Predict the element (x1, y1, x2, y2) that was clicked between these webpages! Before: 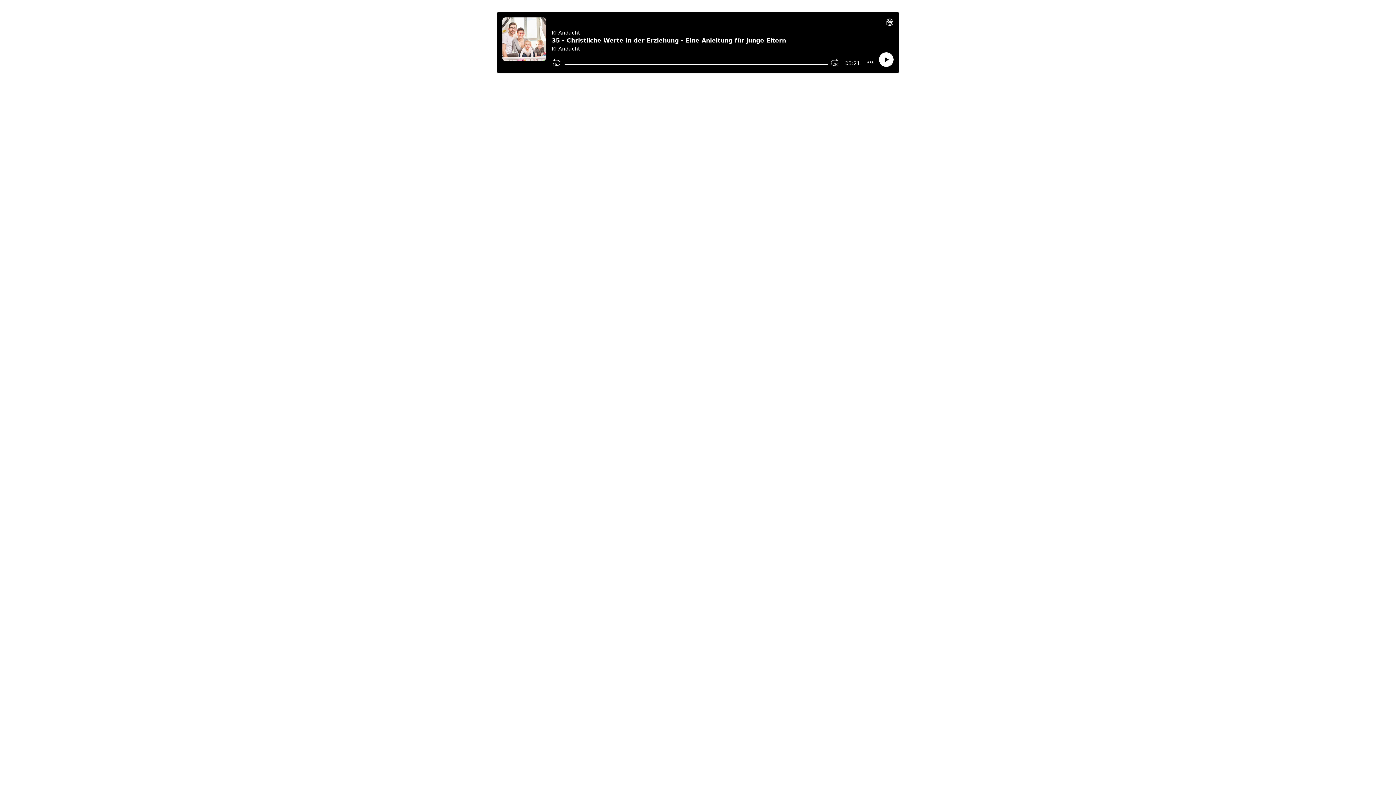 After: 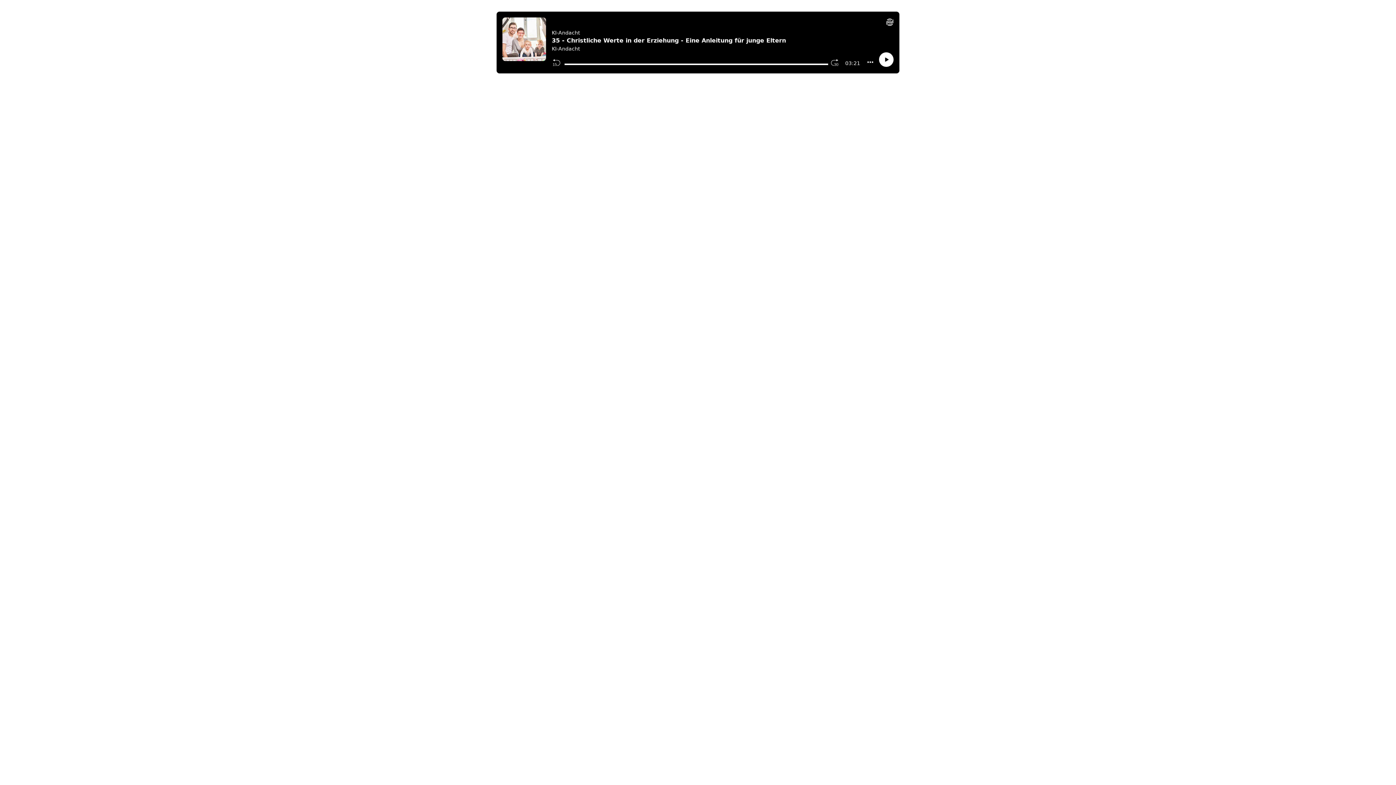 Action: bbox: (886, 18, 893, 25)